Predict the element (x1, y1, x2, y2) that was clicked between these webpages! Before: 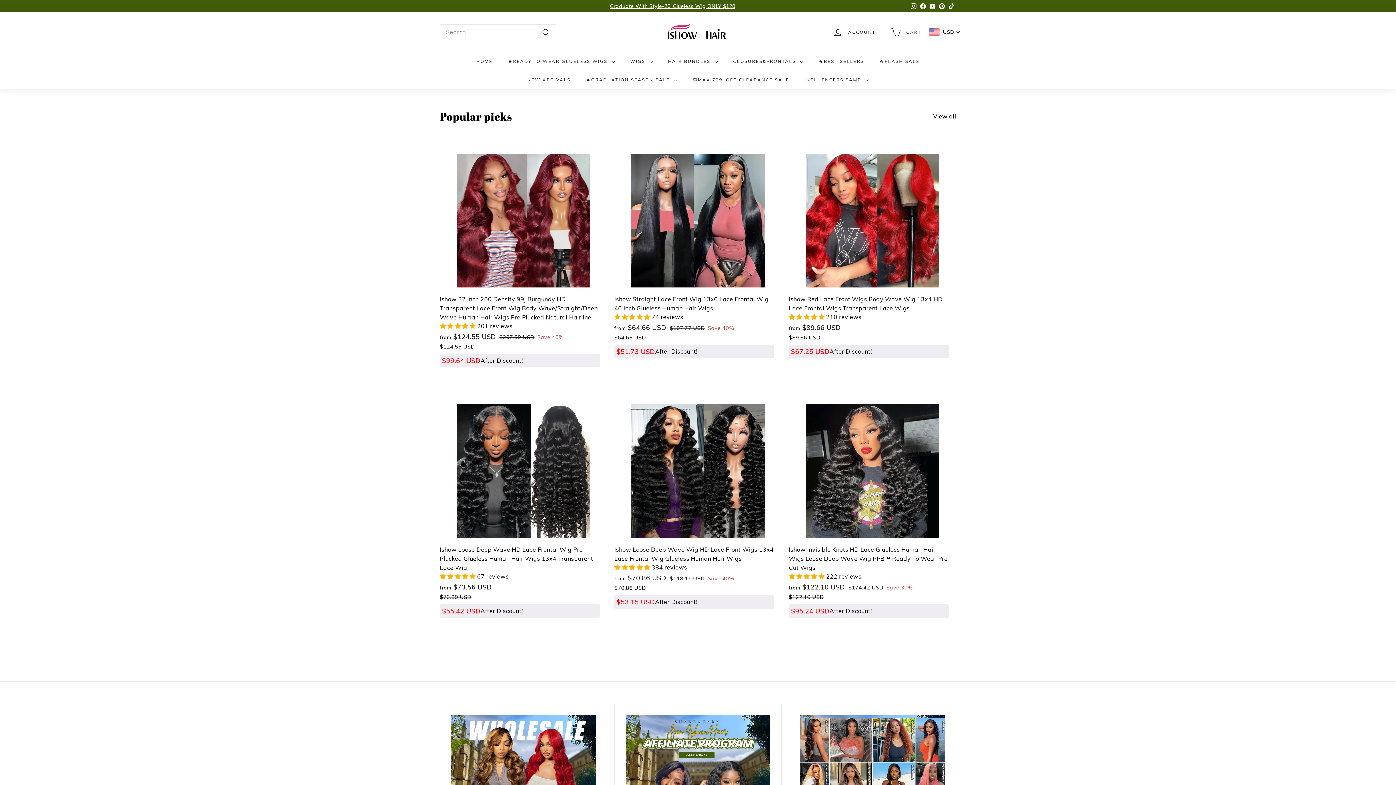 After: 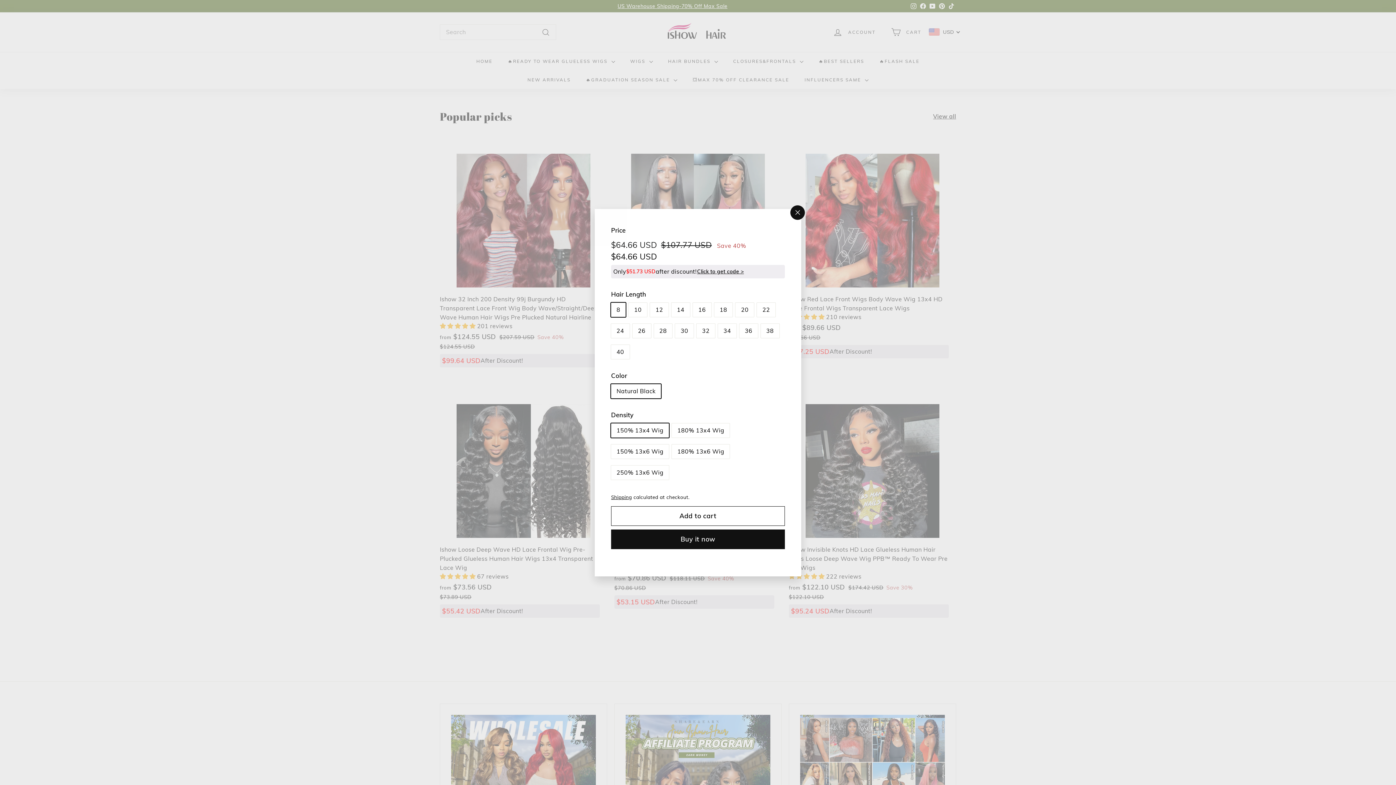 Action: label: Add to cart bbox: (771, 150, 785, 163)